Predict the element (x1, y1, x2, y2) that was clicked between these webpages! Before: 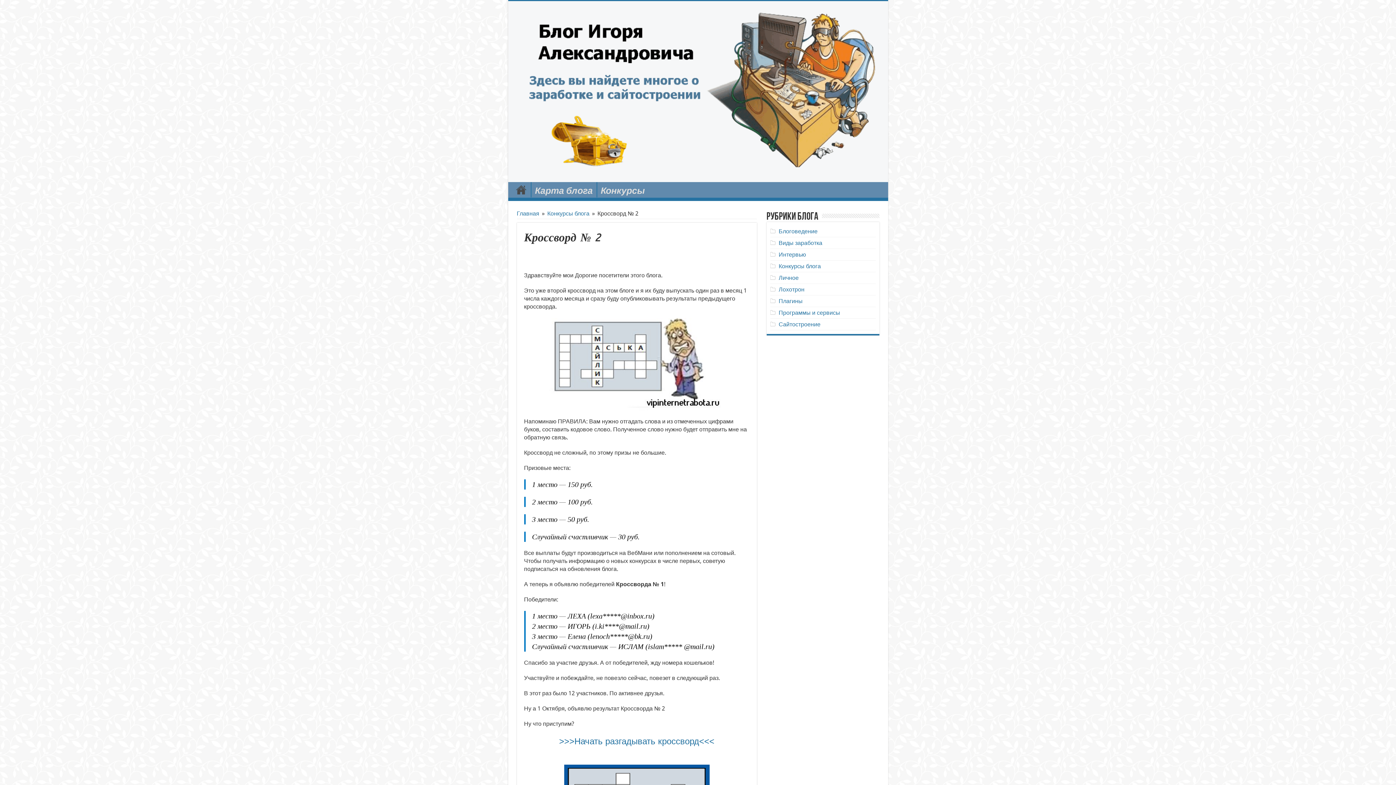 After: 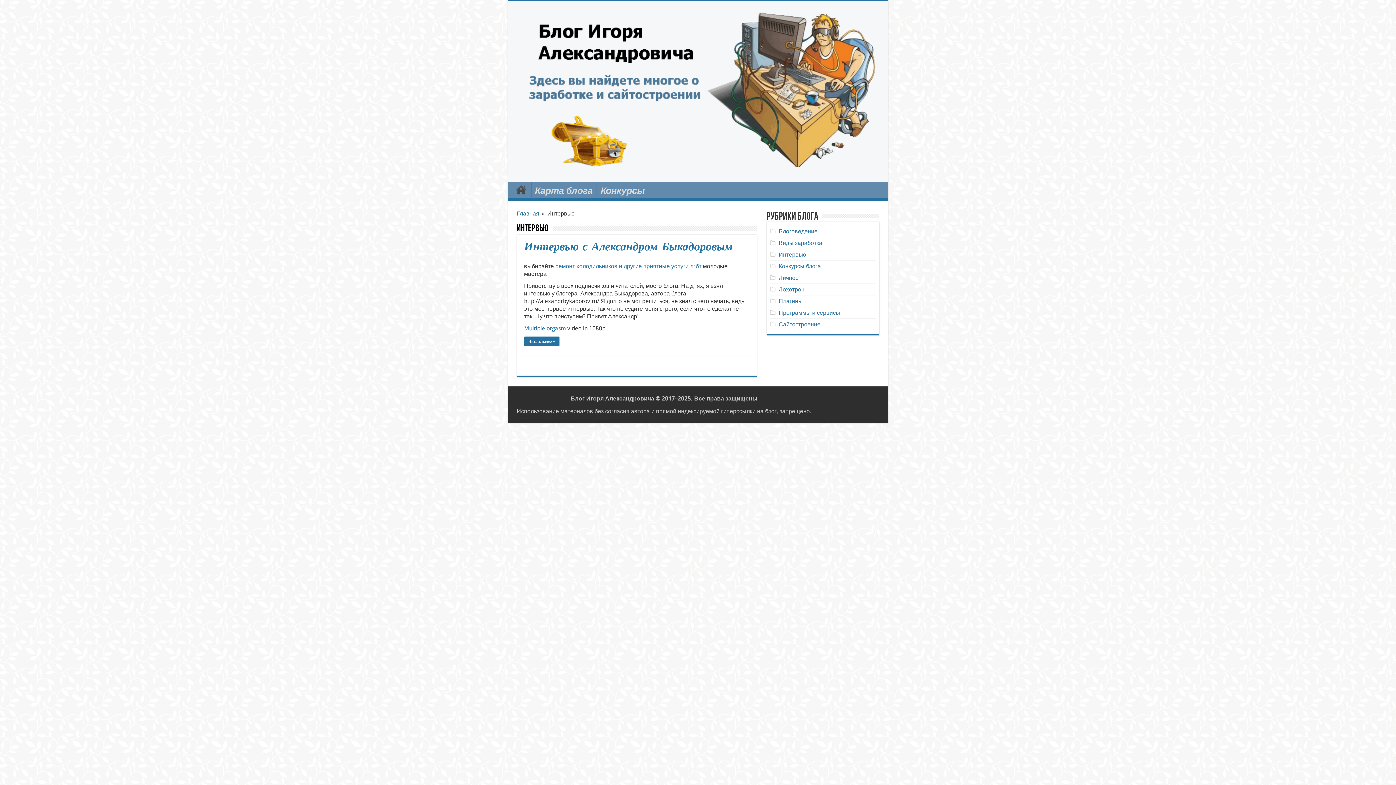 Action: bbox: (778, 251, 806, 258) label: Интервью